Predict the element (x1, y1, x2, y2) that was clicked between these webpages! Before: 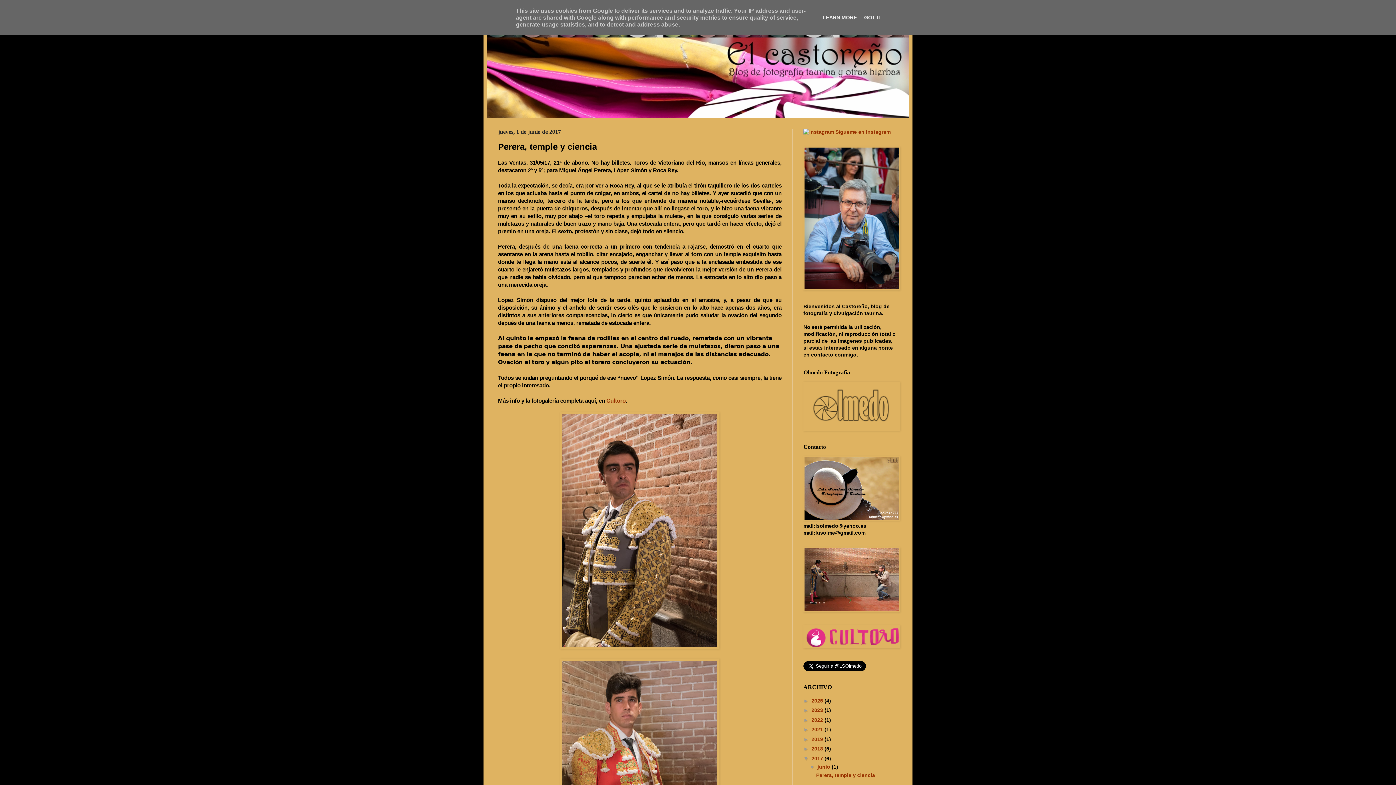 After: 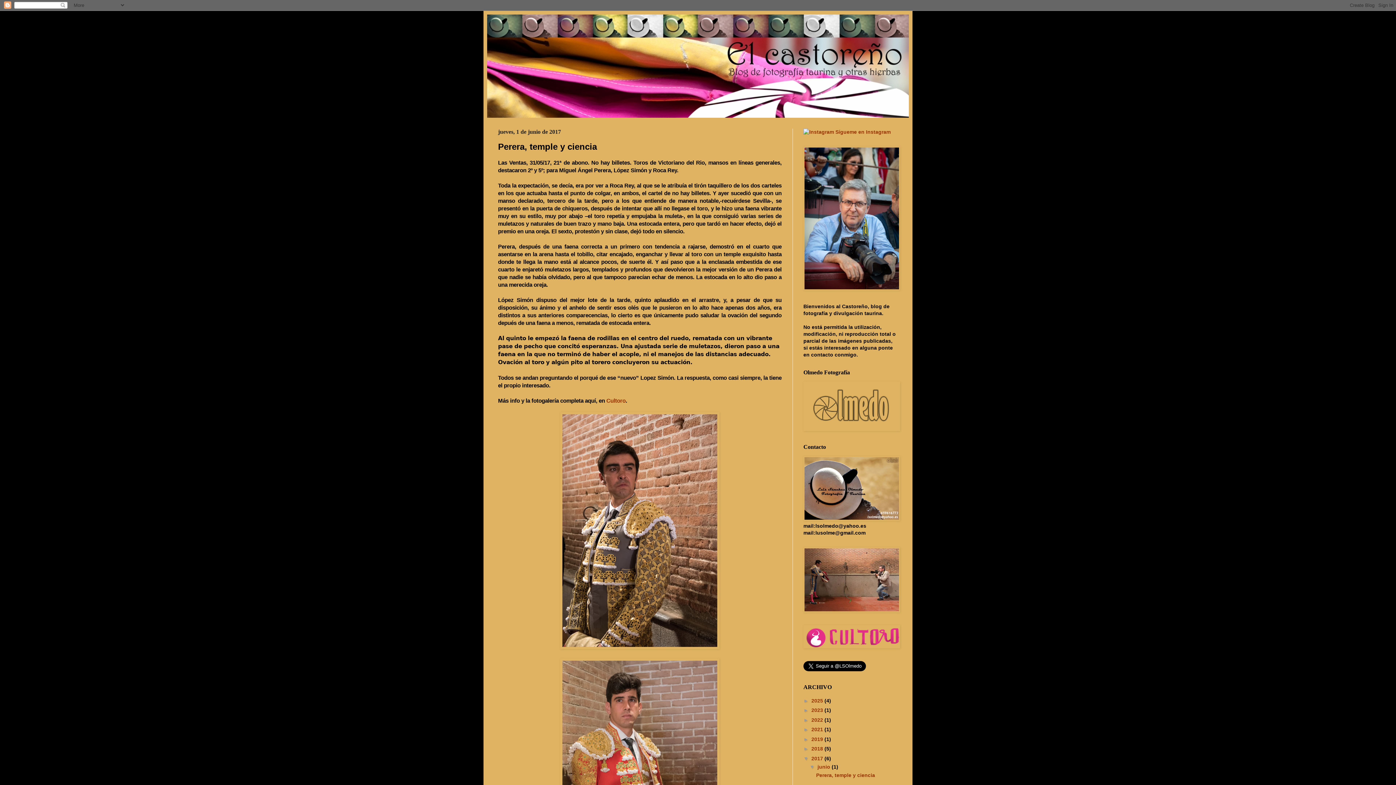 Action: label: GOT IT bbox: (862, 14, 884, 20)